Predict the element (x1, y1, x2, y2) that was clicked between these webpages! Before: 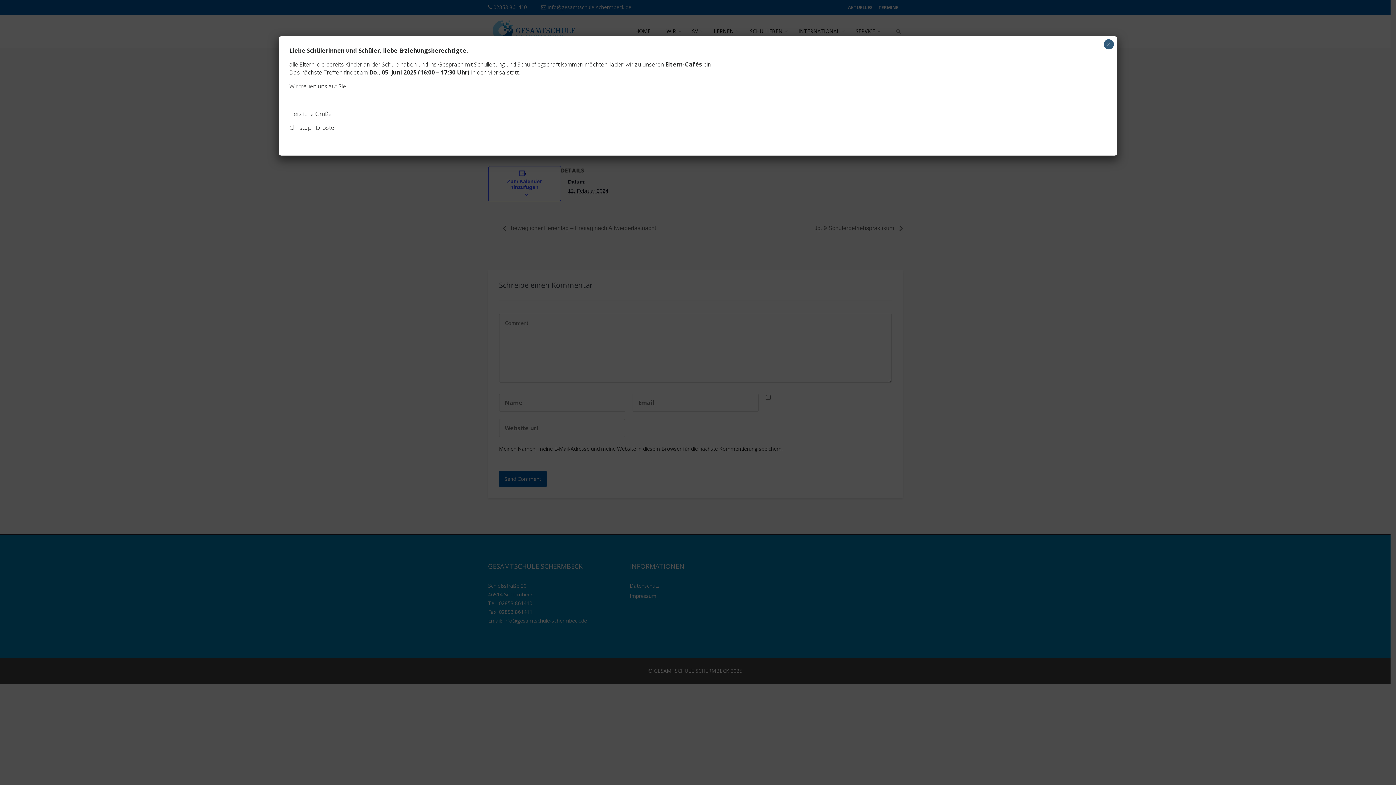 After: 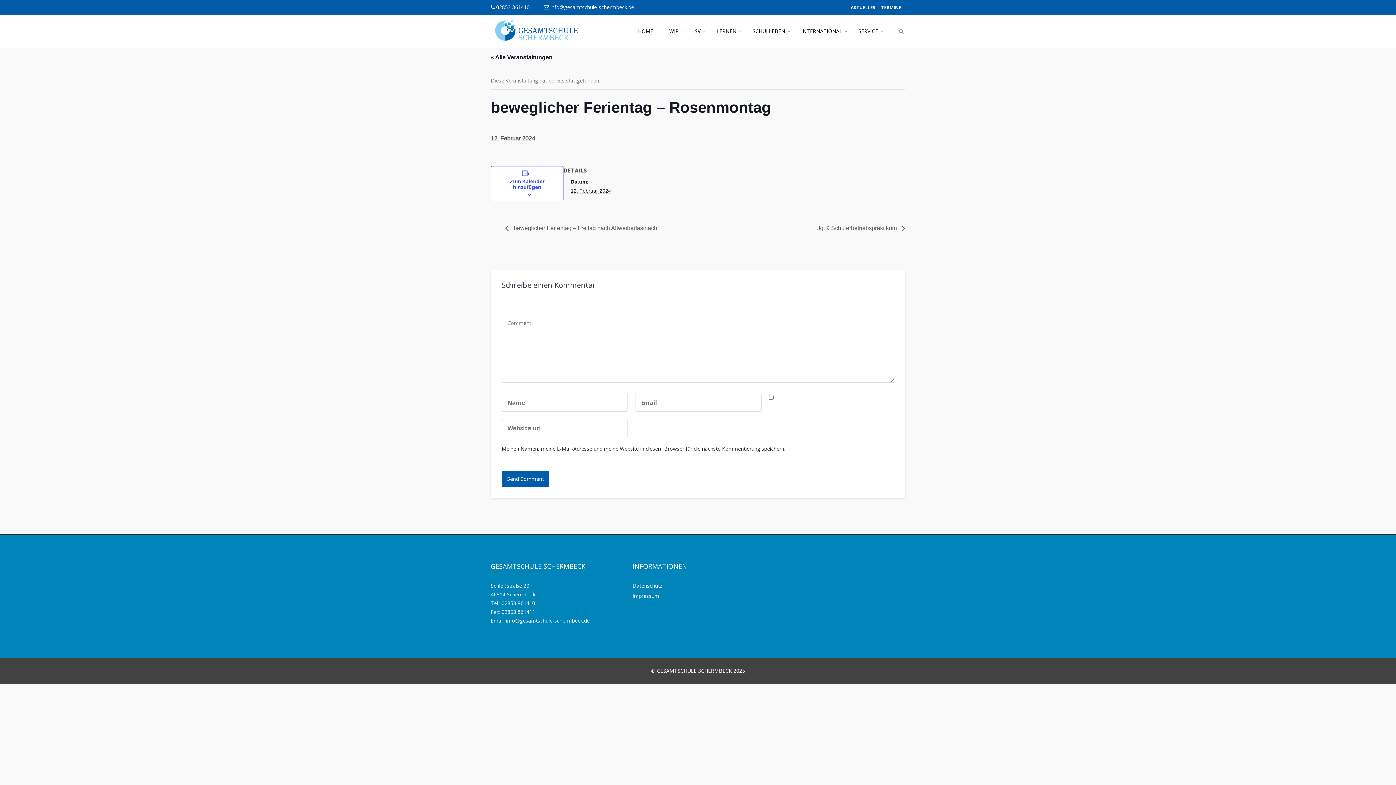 Action: bbox: (1104, 39, 1114, 49) label: Schließen